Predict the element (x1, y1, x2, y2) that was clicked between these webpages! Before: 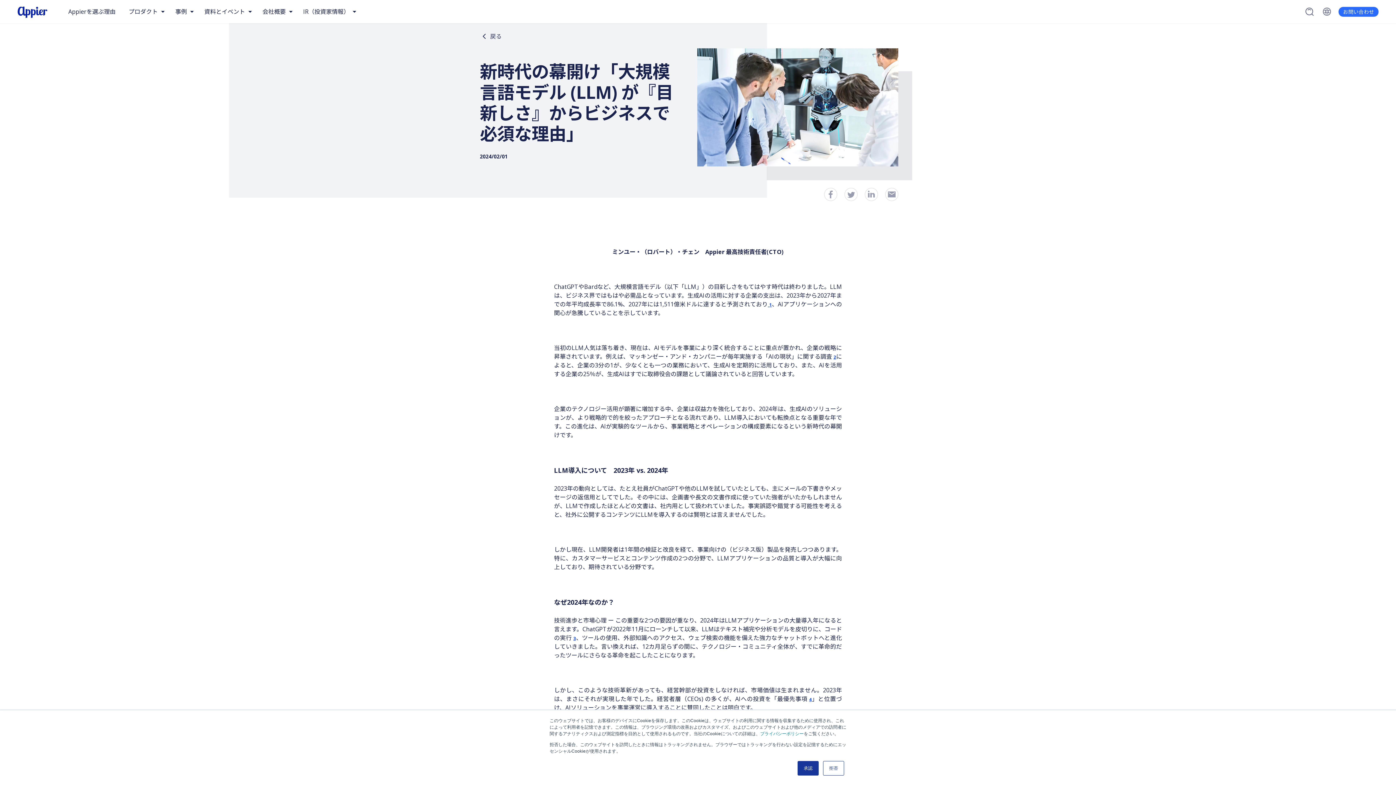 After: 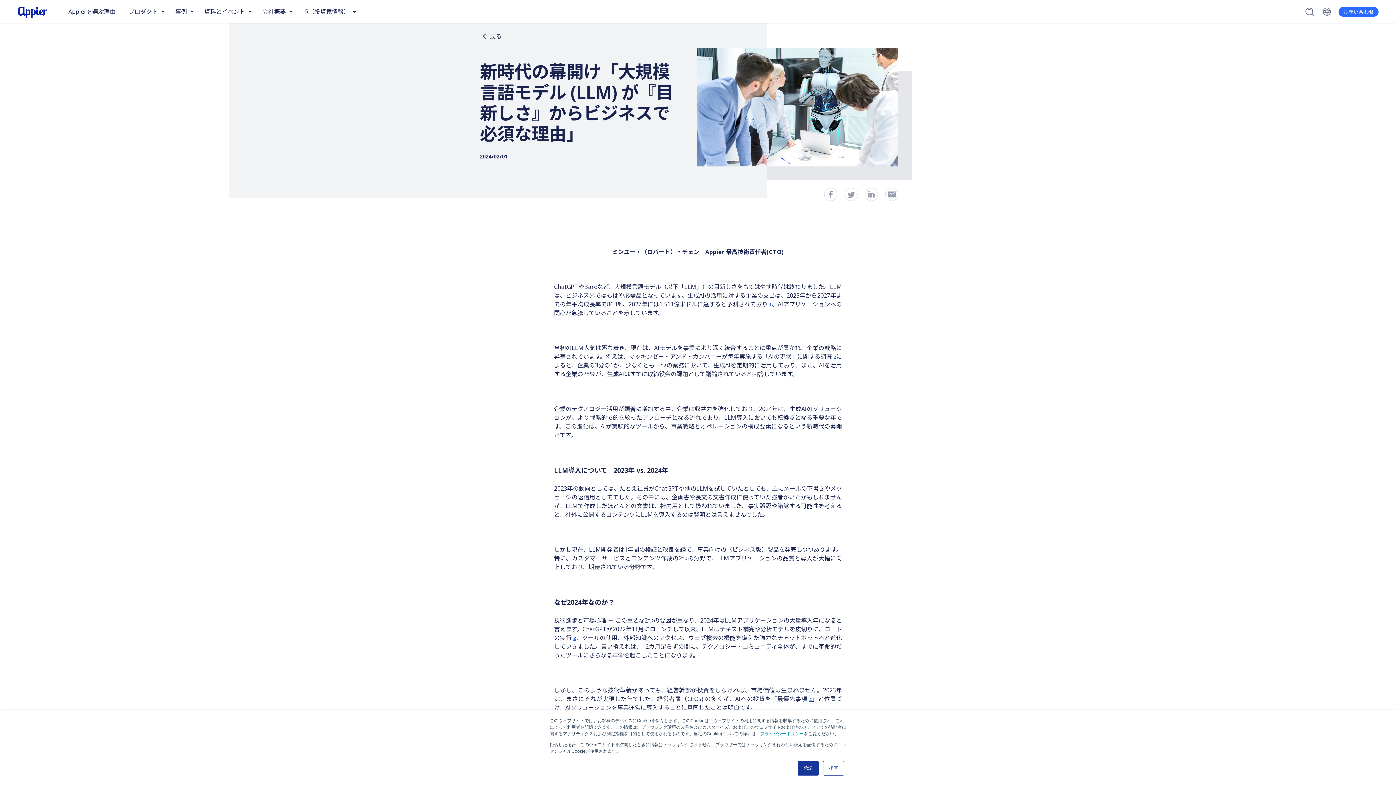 Action: bbox: (865, 188, 878, 201)